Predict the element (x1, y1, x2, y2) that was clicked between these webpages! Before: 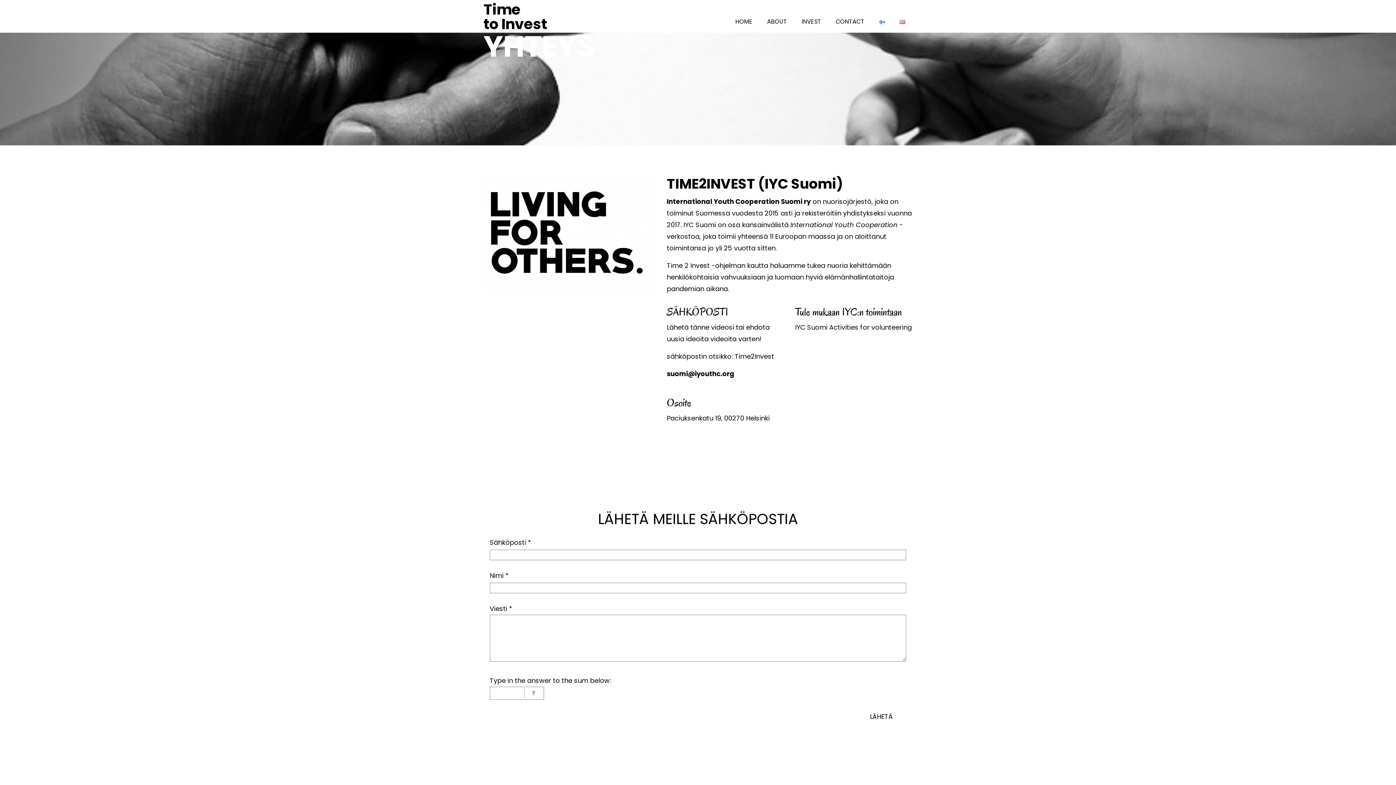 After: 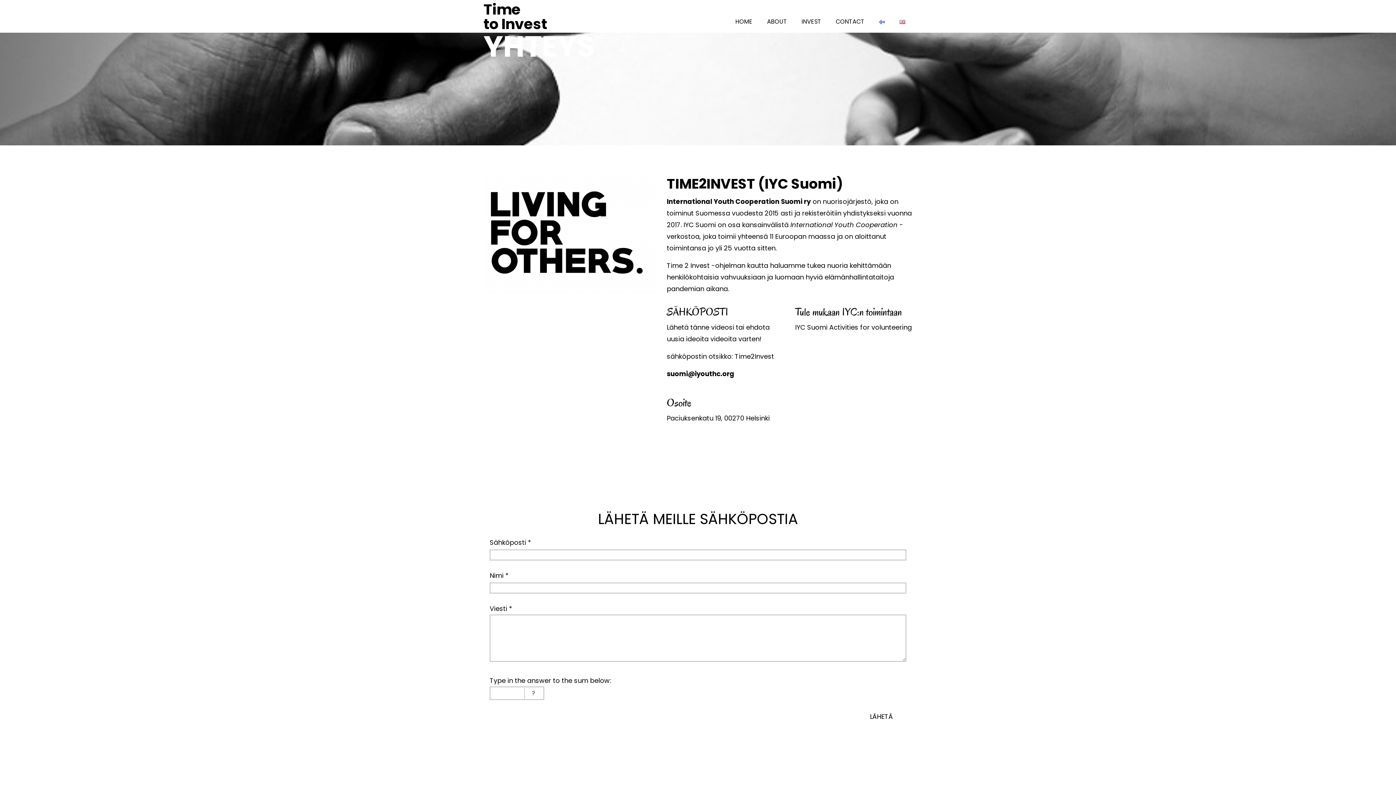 Action: bbox: (483, 229, 656, 238)